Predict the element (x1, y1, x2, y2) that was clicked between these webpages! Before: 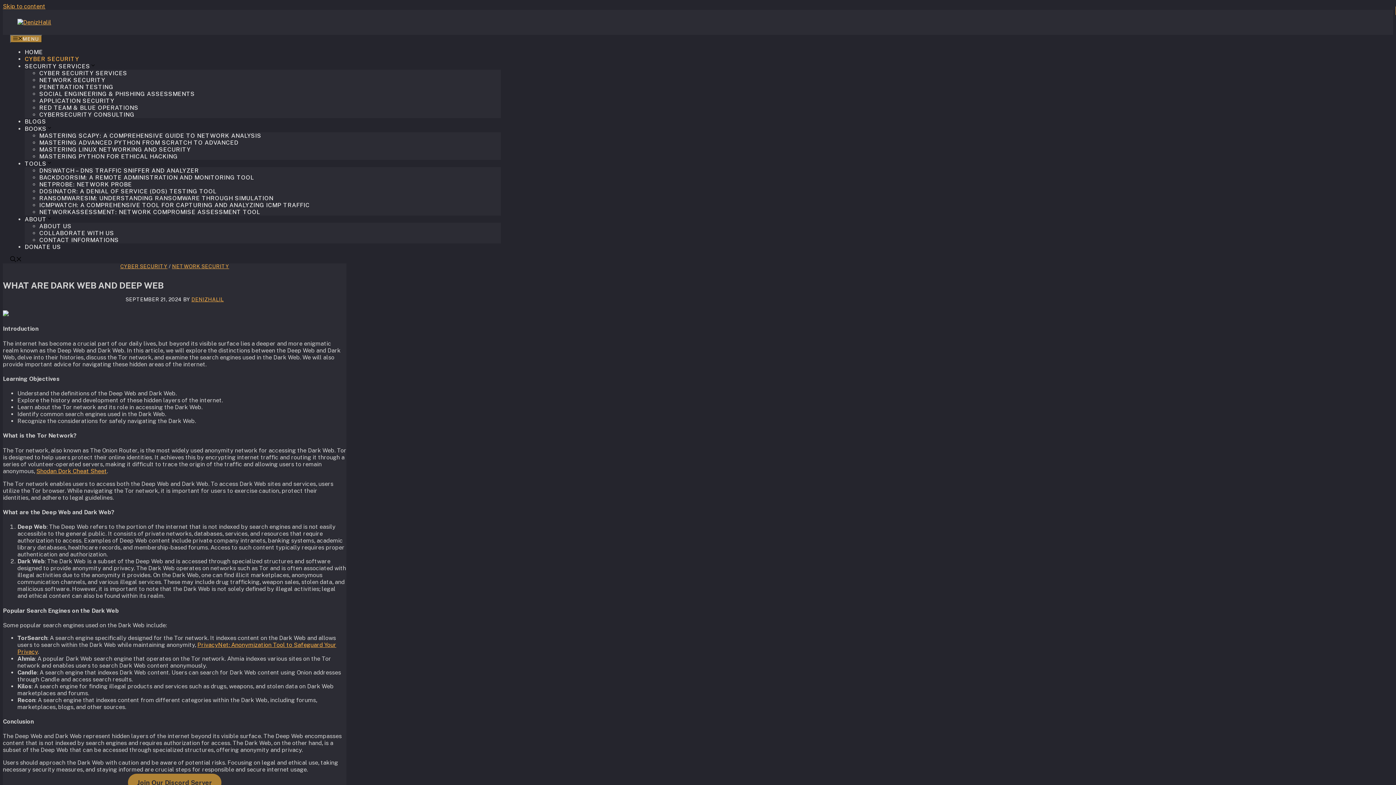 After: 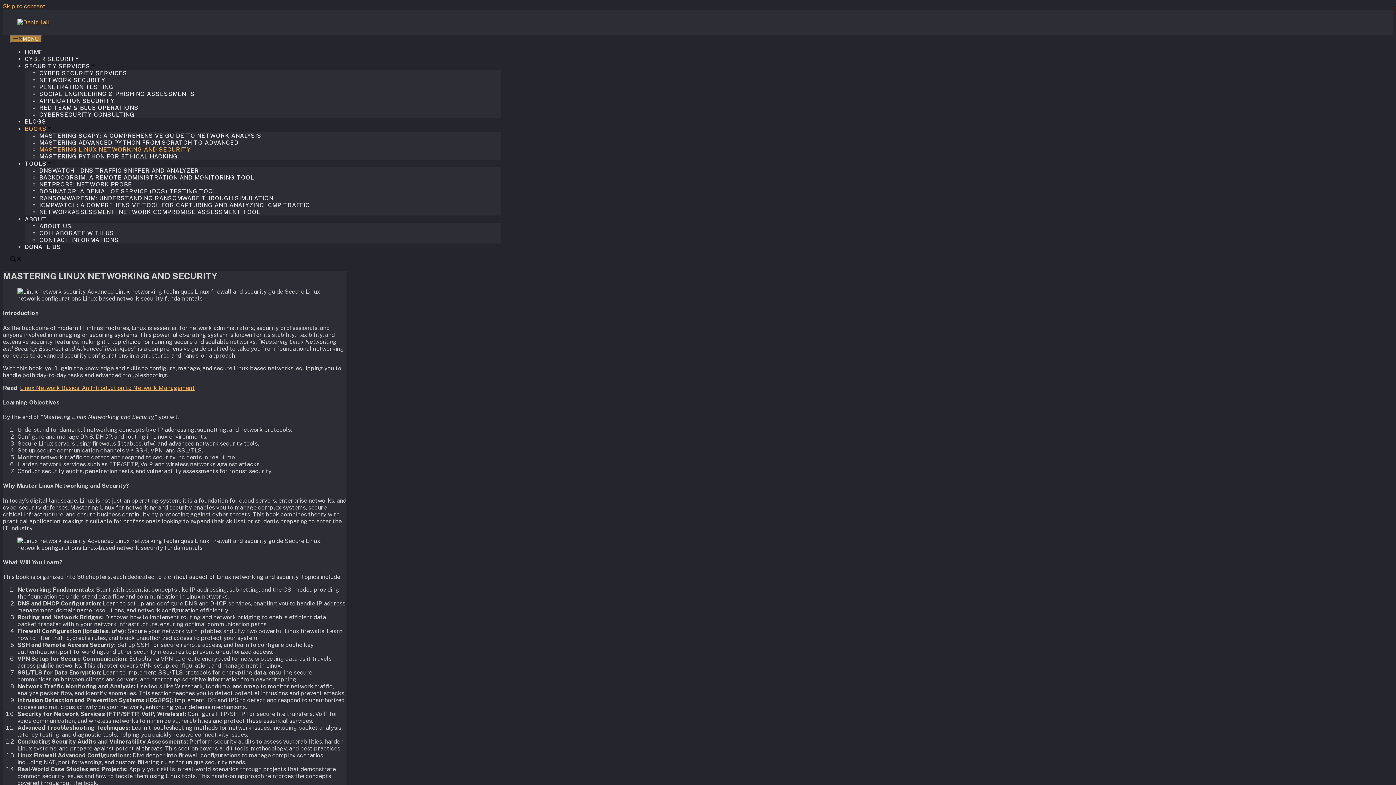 Action: label: MASTERING LINUX NETWORKING AND SECURITY bbox: (39, 146, 190, 153)